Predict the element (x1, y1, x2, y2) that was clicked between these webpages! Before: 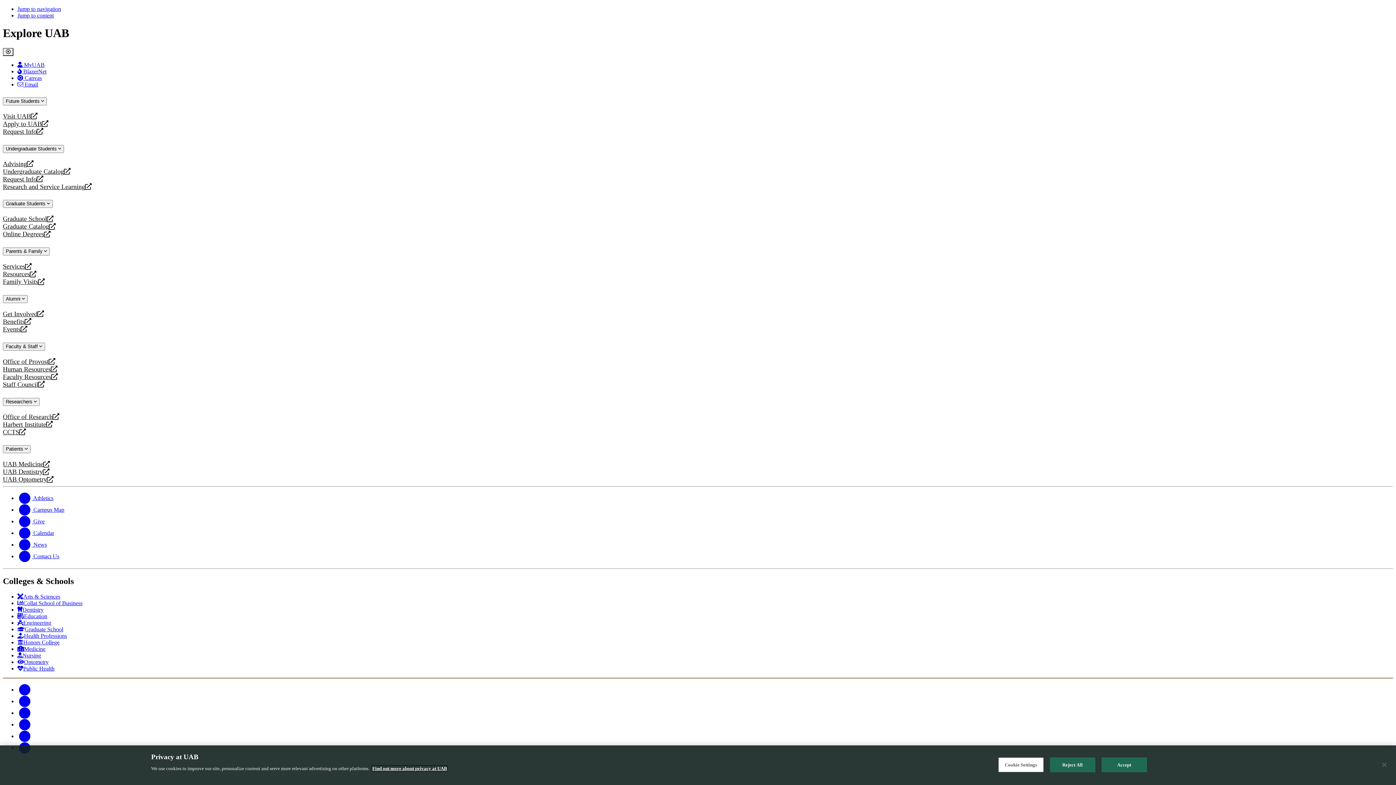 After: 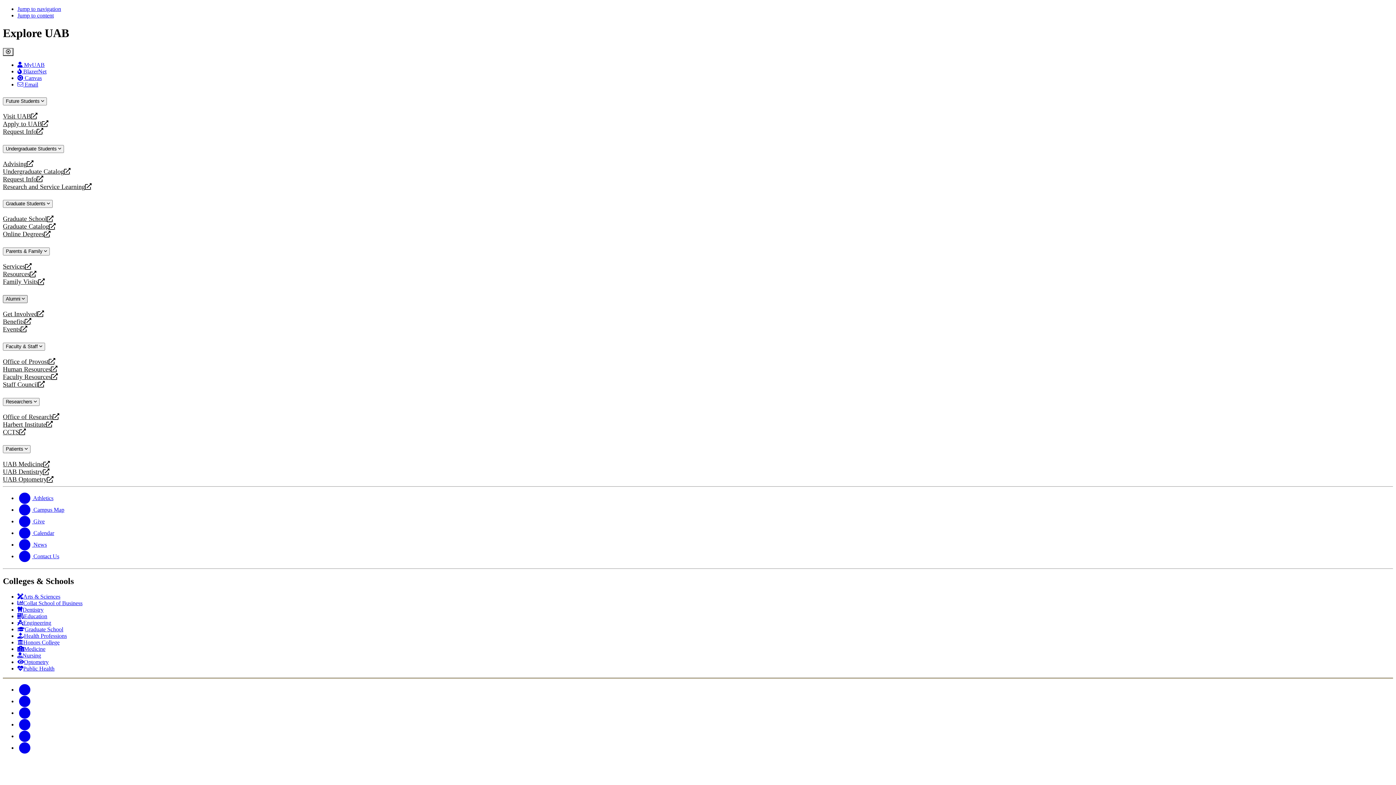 Action: label: Alumni  bbox: (2, 295, 27, 303)